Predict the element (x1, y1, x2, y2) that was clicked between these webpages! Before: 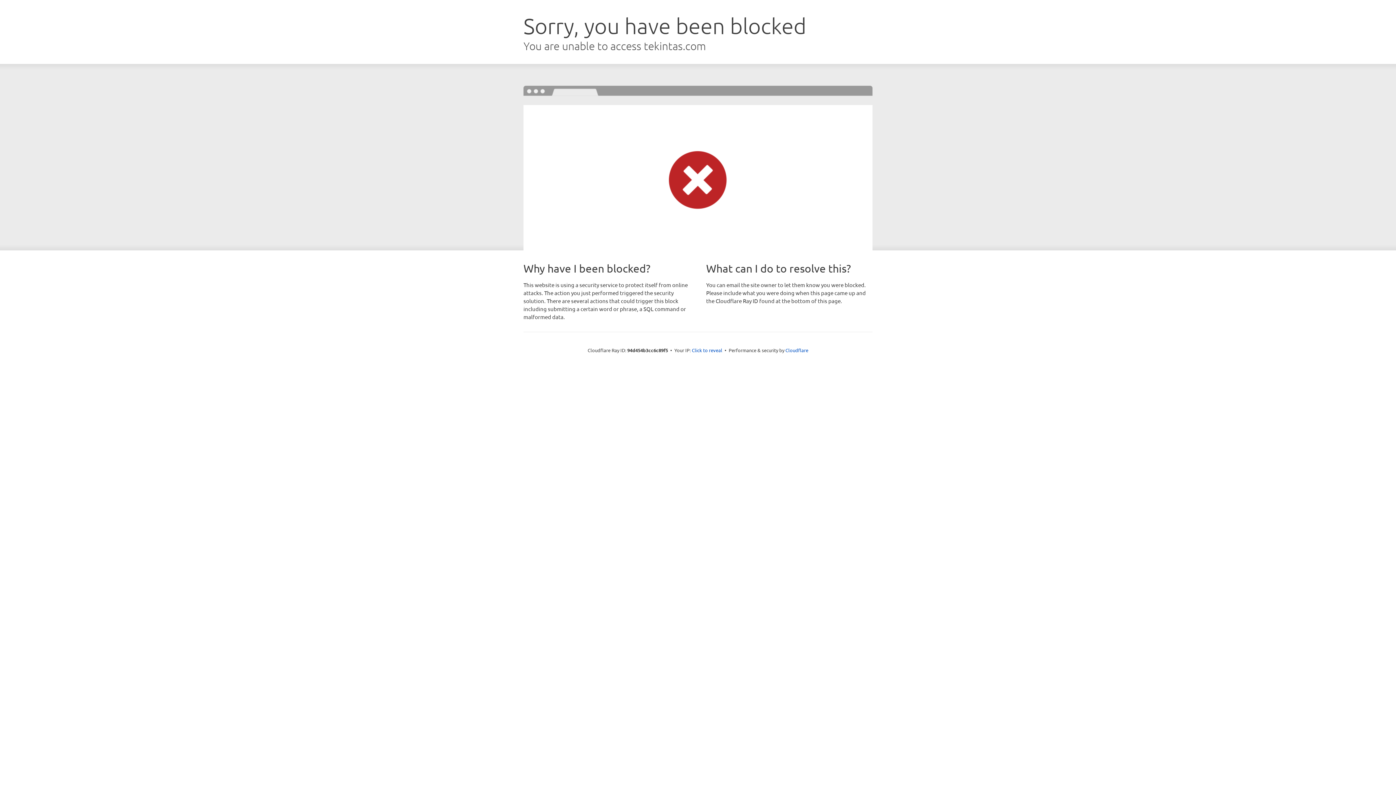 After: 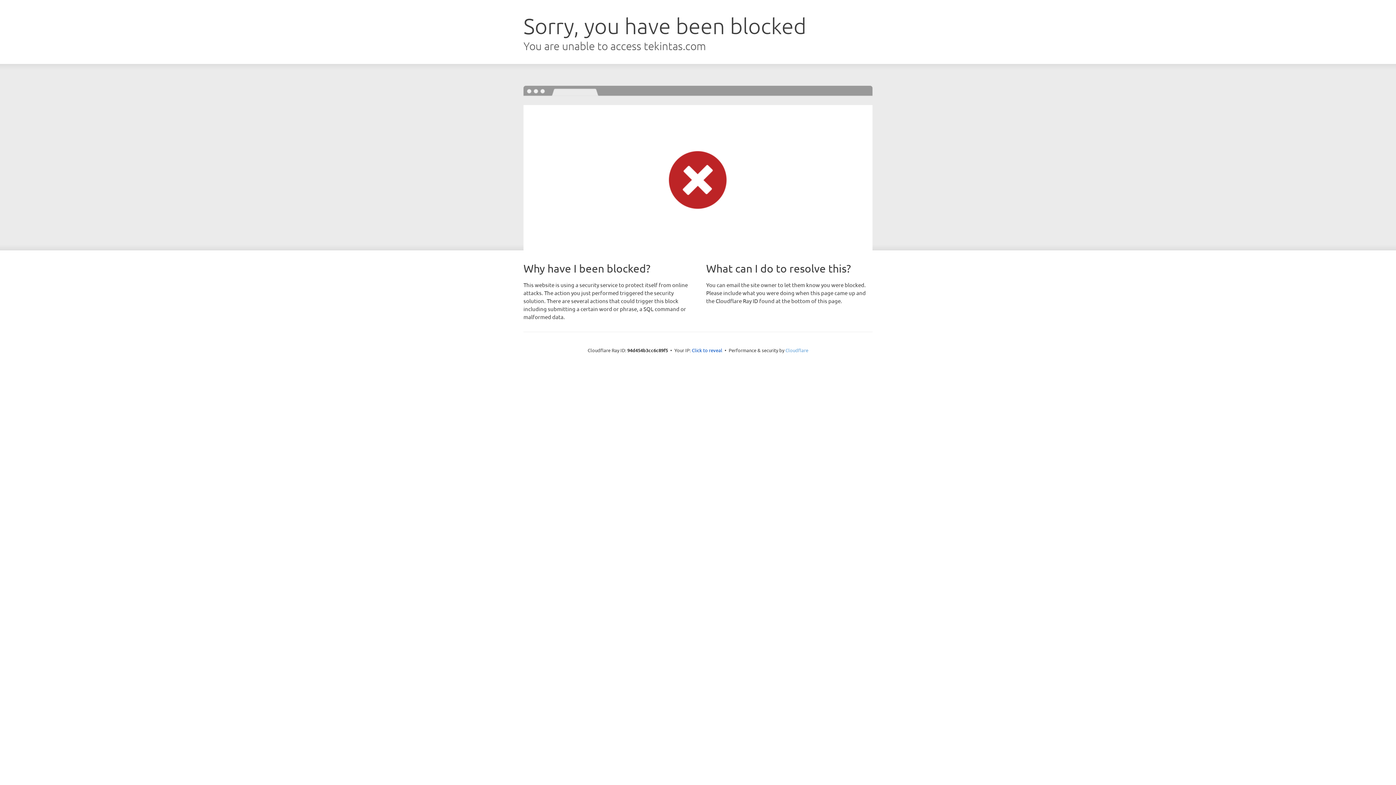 Action: label: Cloudflare bbox: (785, 347, 808, 353)